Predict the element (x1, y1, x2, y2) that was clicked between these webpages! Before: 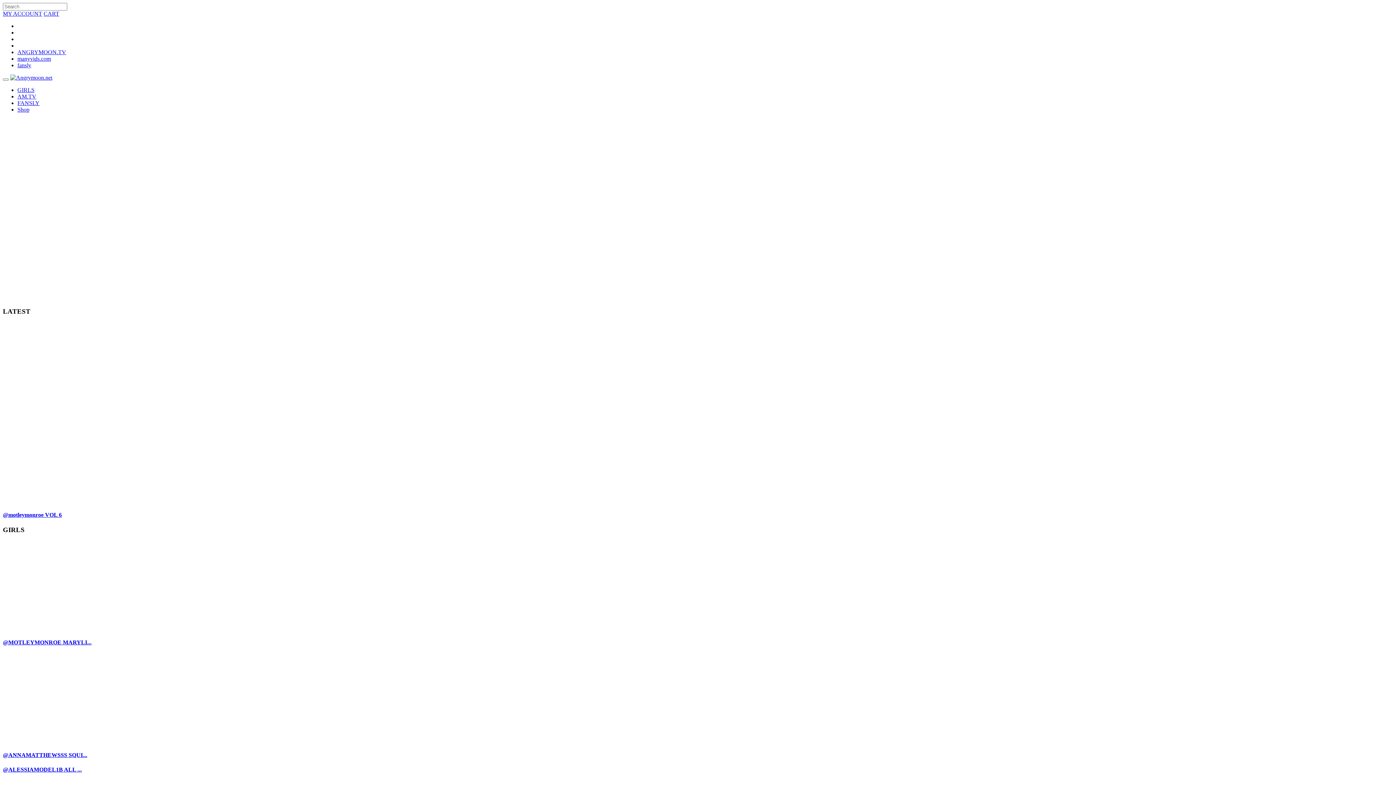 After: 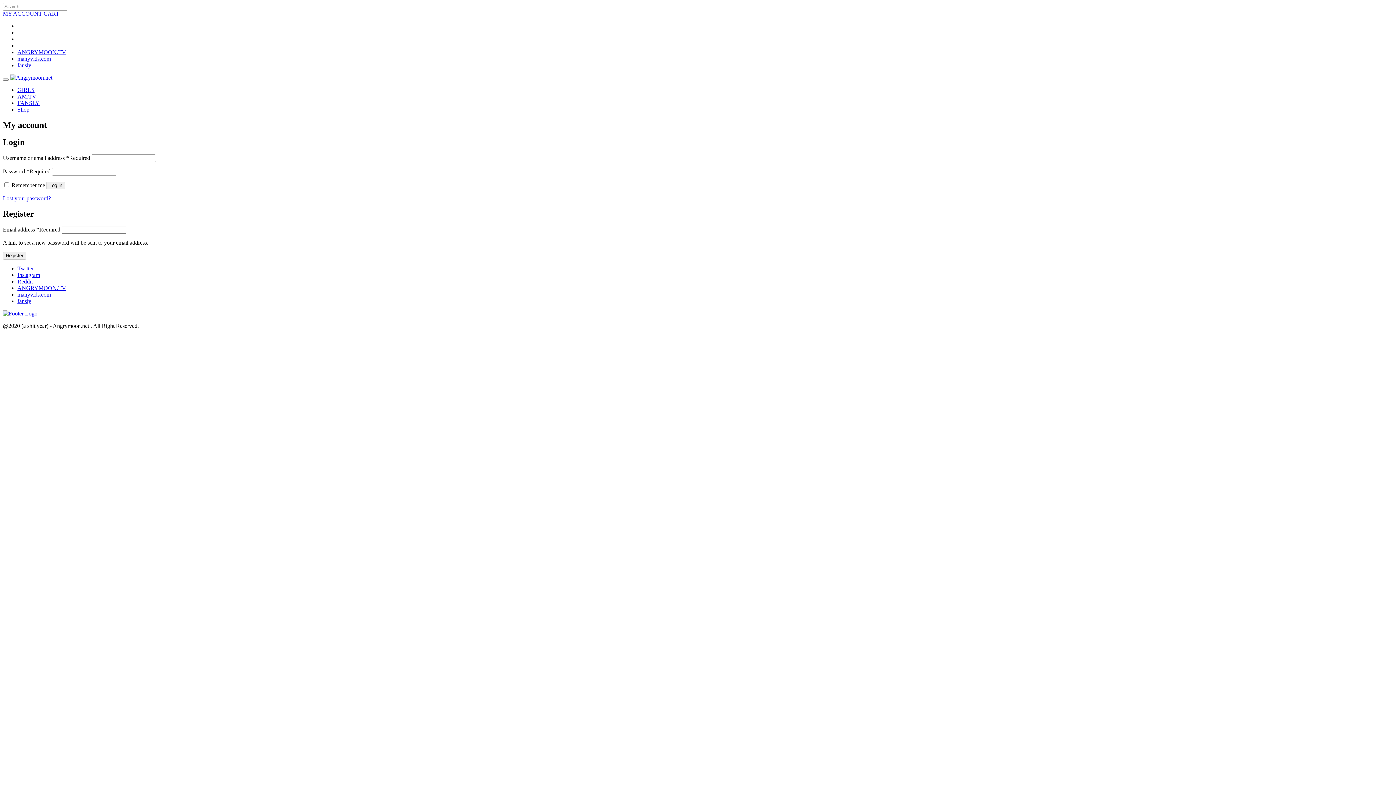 Action: bbox: (2, 10, 42, 16) label: MY ACCOUNT